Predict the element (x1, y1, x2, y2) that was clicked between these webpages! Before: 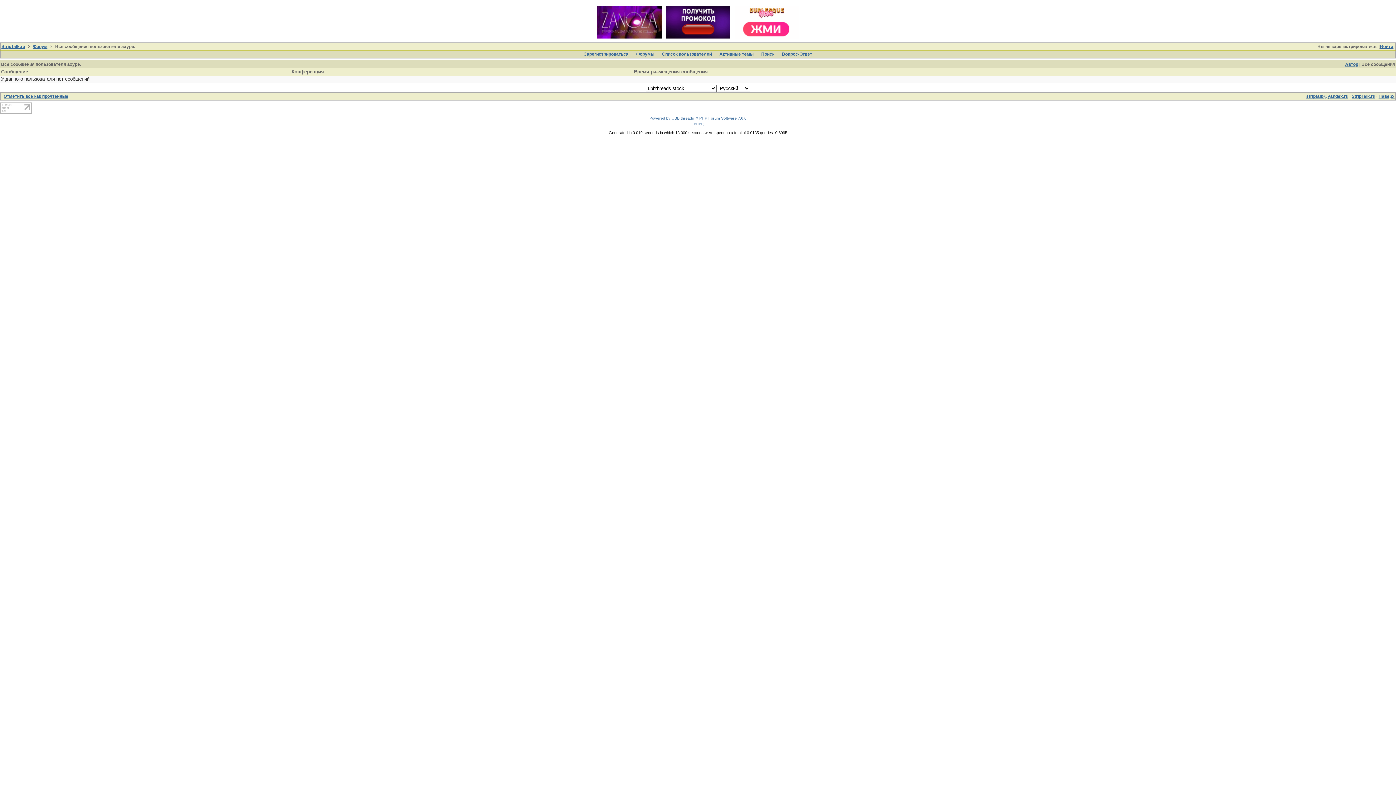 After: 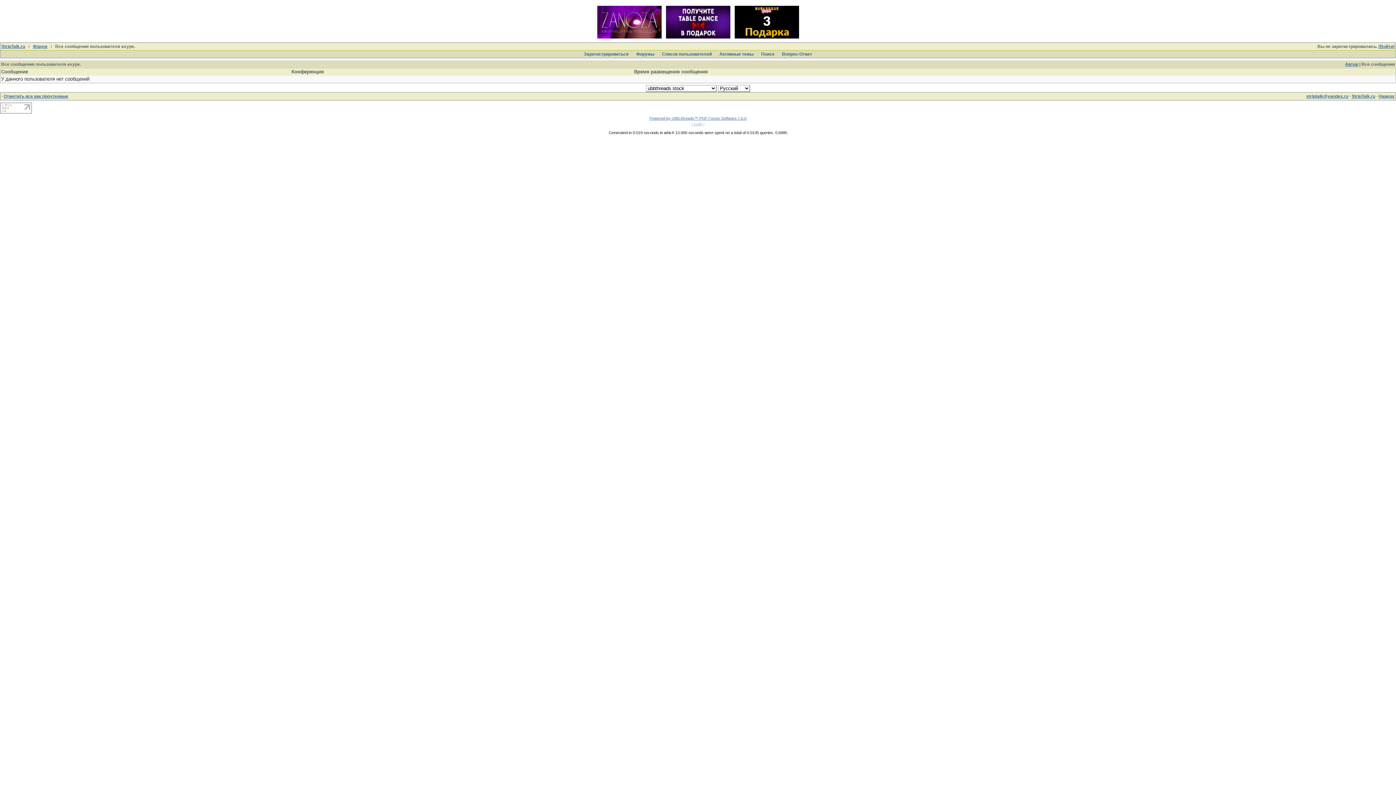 Action: label: Наверх bbox: (1378, 93, 1394, 98)